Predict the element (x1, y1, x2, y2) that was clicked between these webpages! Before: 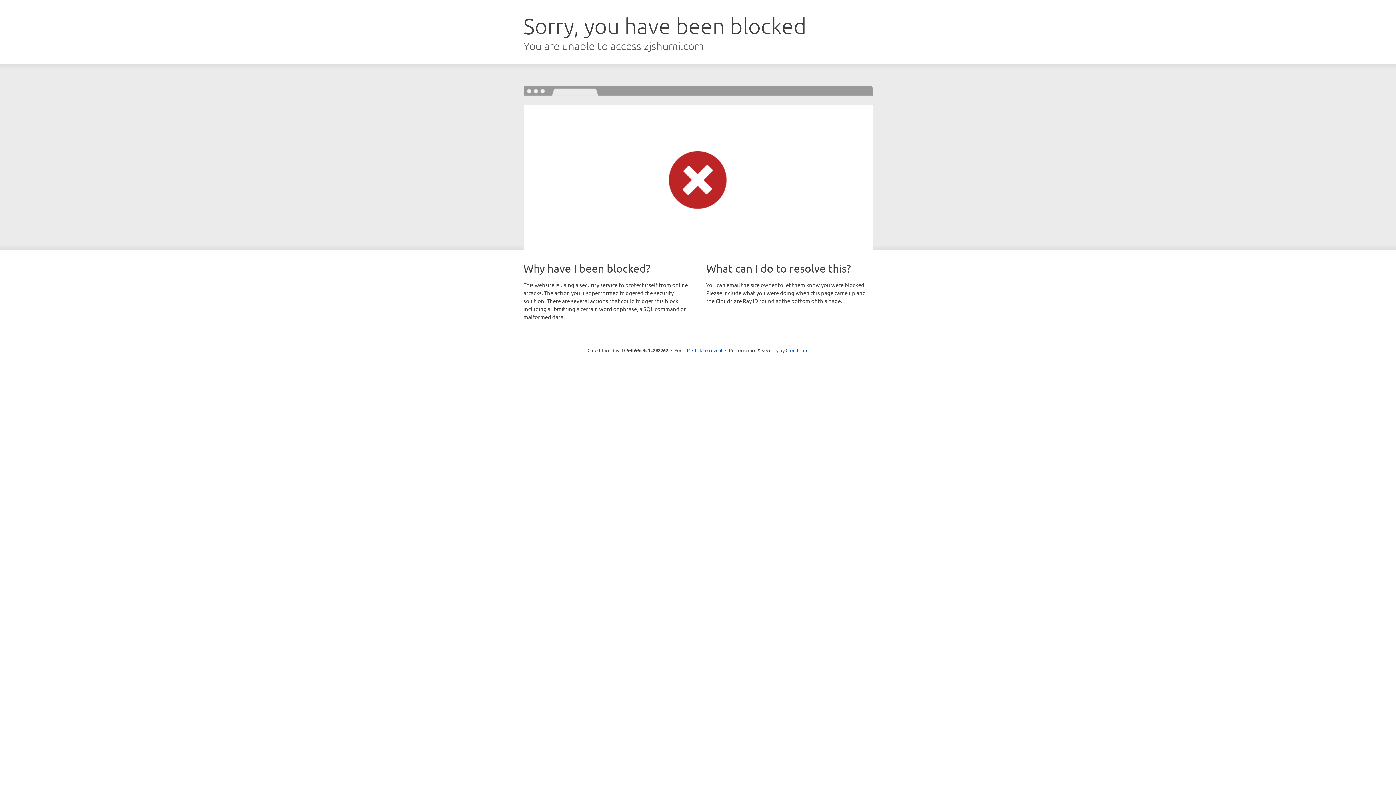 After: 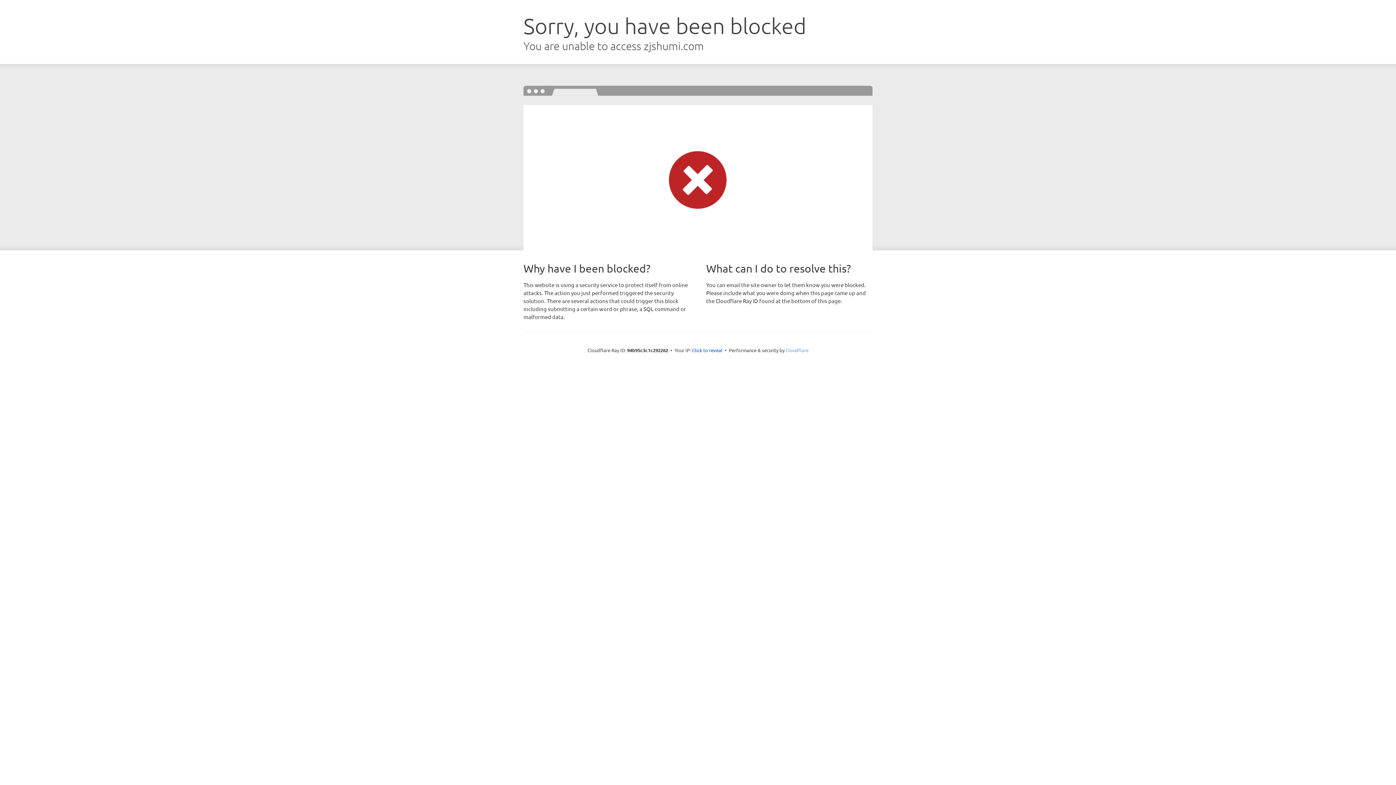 Action: label: Cloudflare bbox: (785, 347, 808, 353)